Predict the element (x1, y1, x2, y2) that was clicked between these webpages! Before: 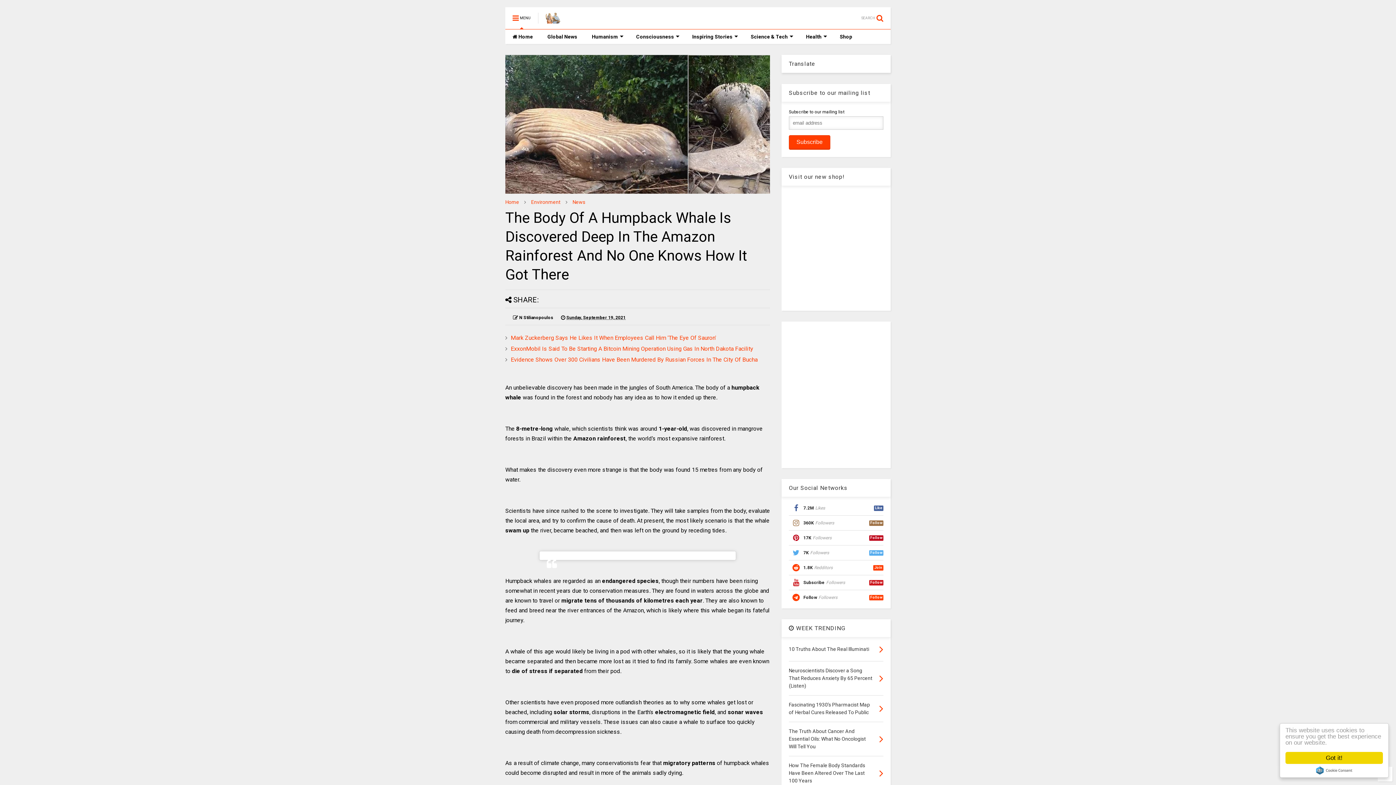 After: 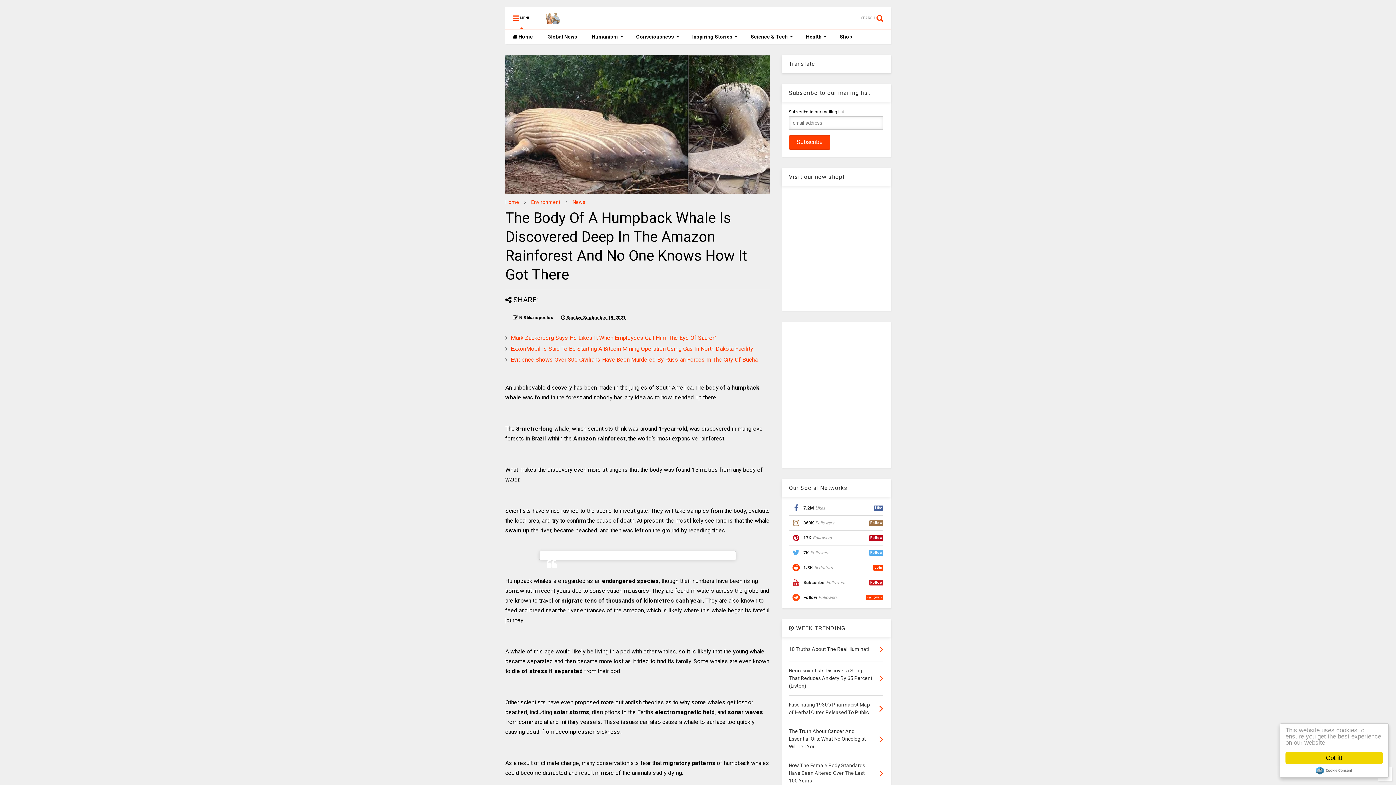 Action: bbox: (789, 590, 883, 605) label: Follow
Followers
Follow